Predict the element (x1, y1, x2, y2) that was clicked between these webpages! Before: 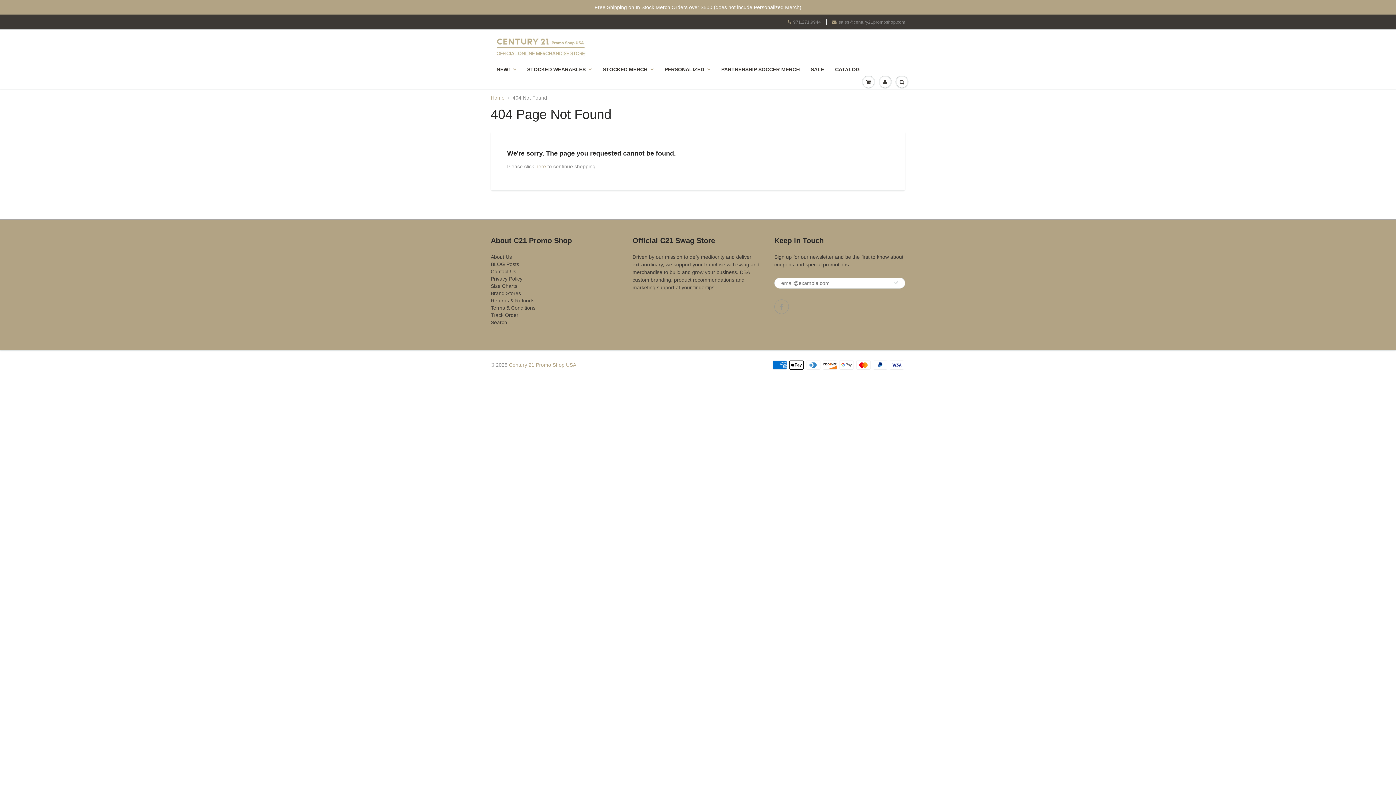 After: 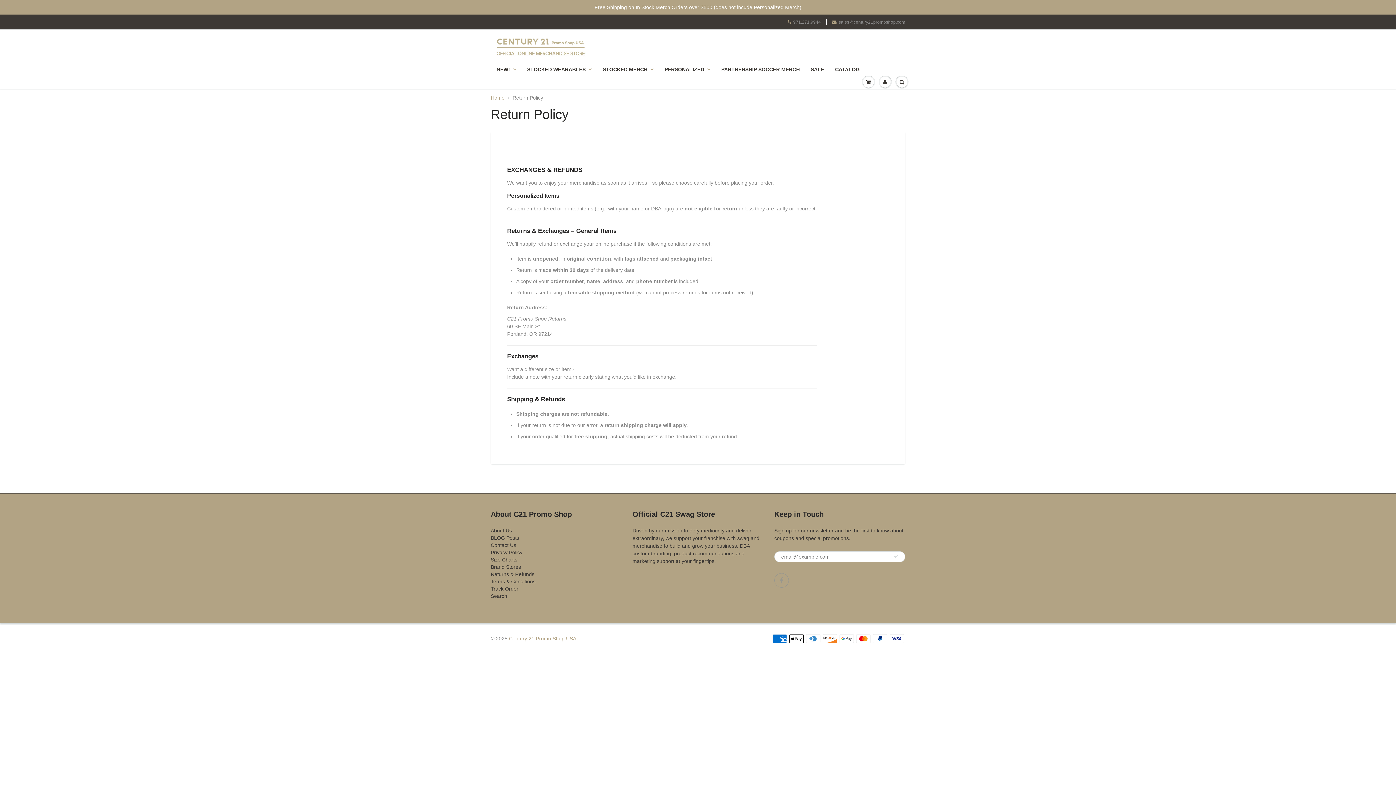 Action: bbox: (490, 297, 534, 303) label: Returns & Refunds